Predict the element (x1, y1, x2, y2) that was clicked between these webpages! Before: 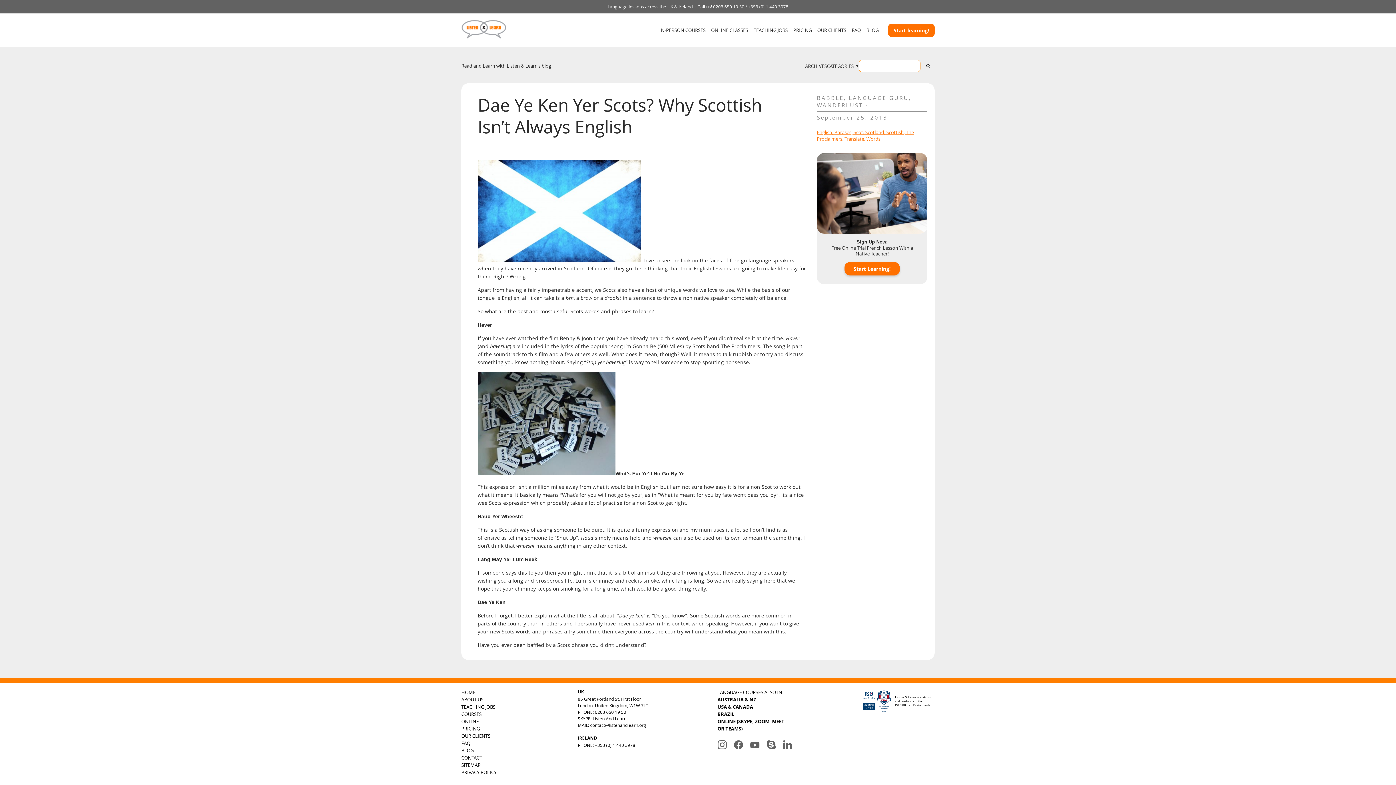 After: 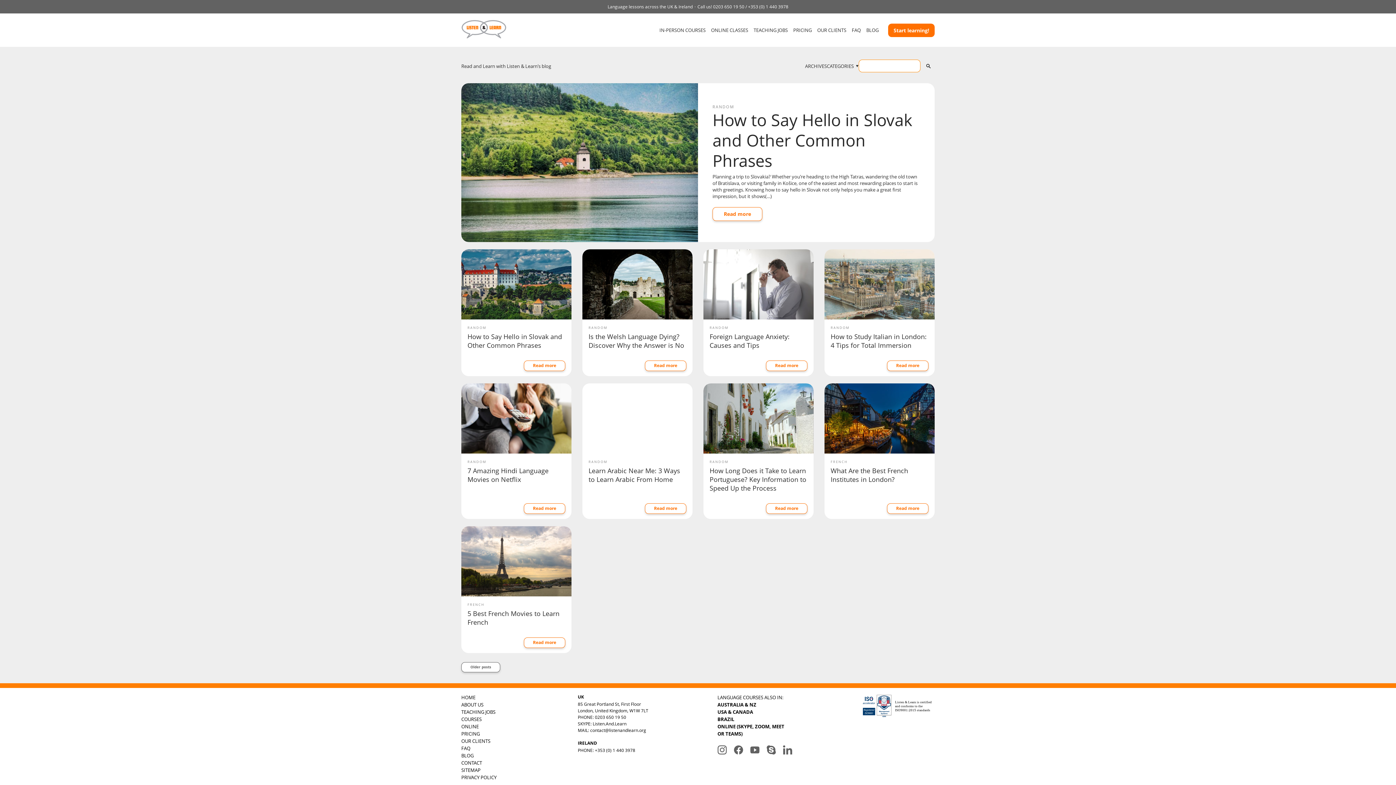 Action: bbox: (461, 62, 551, 69) label: Read and Learn with Listen & Learn’s blog